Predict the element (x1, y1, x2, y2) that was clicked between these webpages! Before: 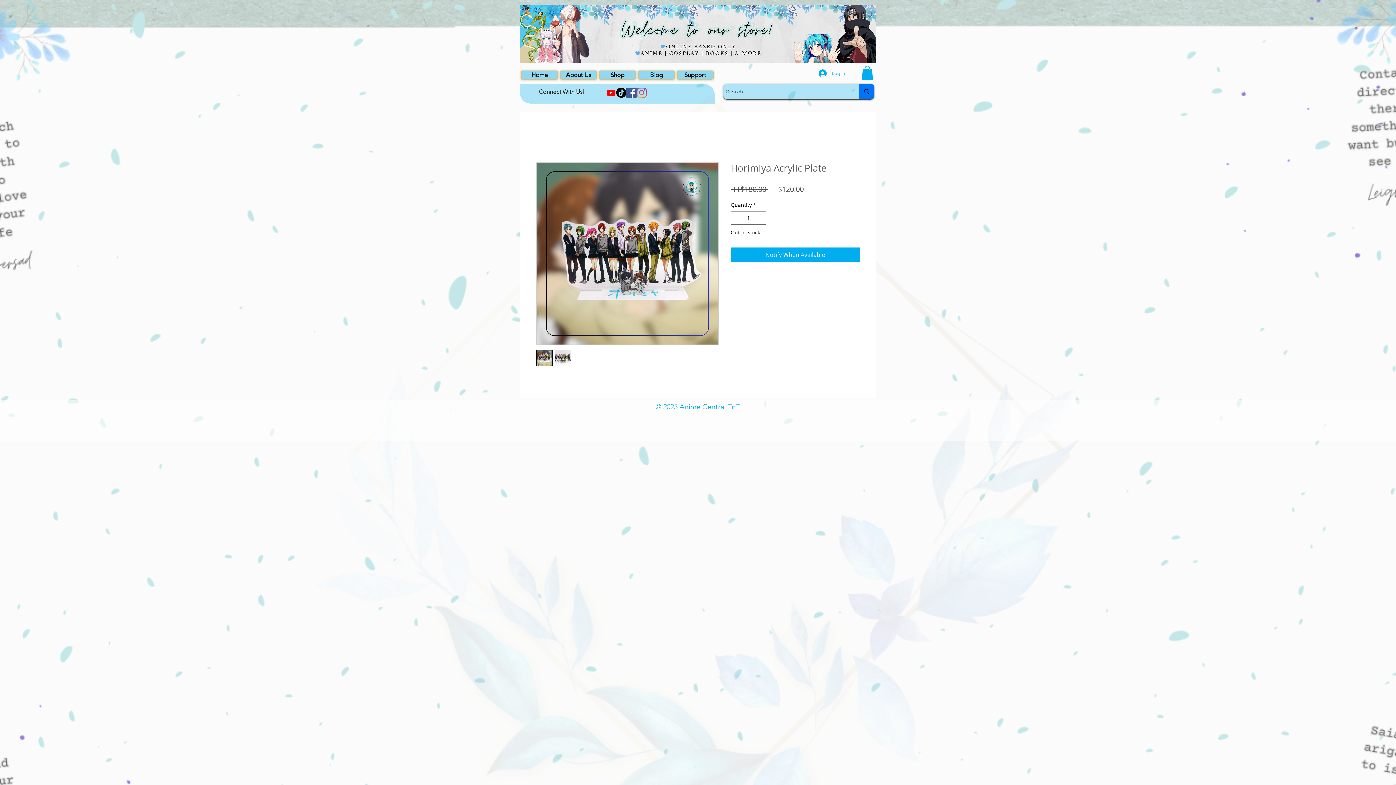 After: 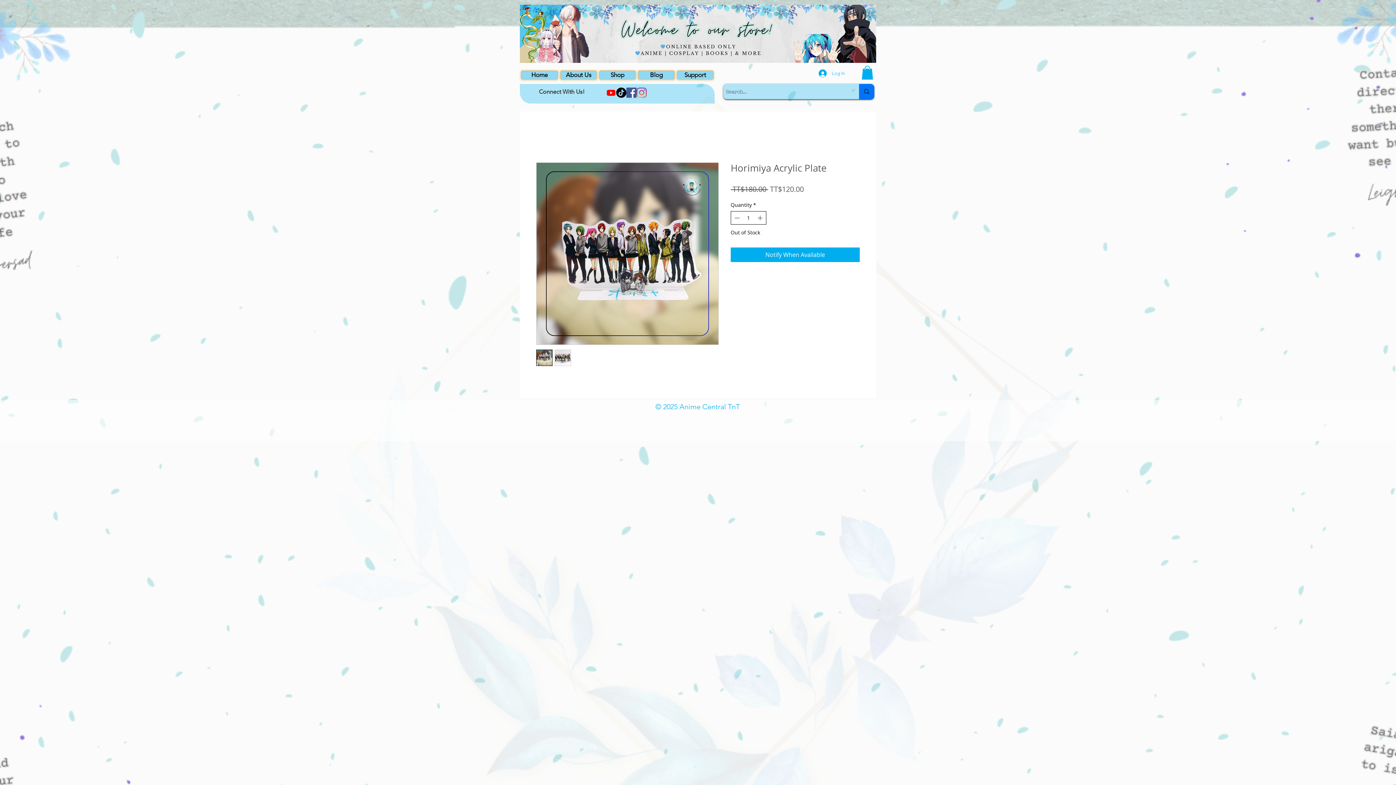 Action: bbox: (756, 211, 765, 224)